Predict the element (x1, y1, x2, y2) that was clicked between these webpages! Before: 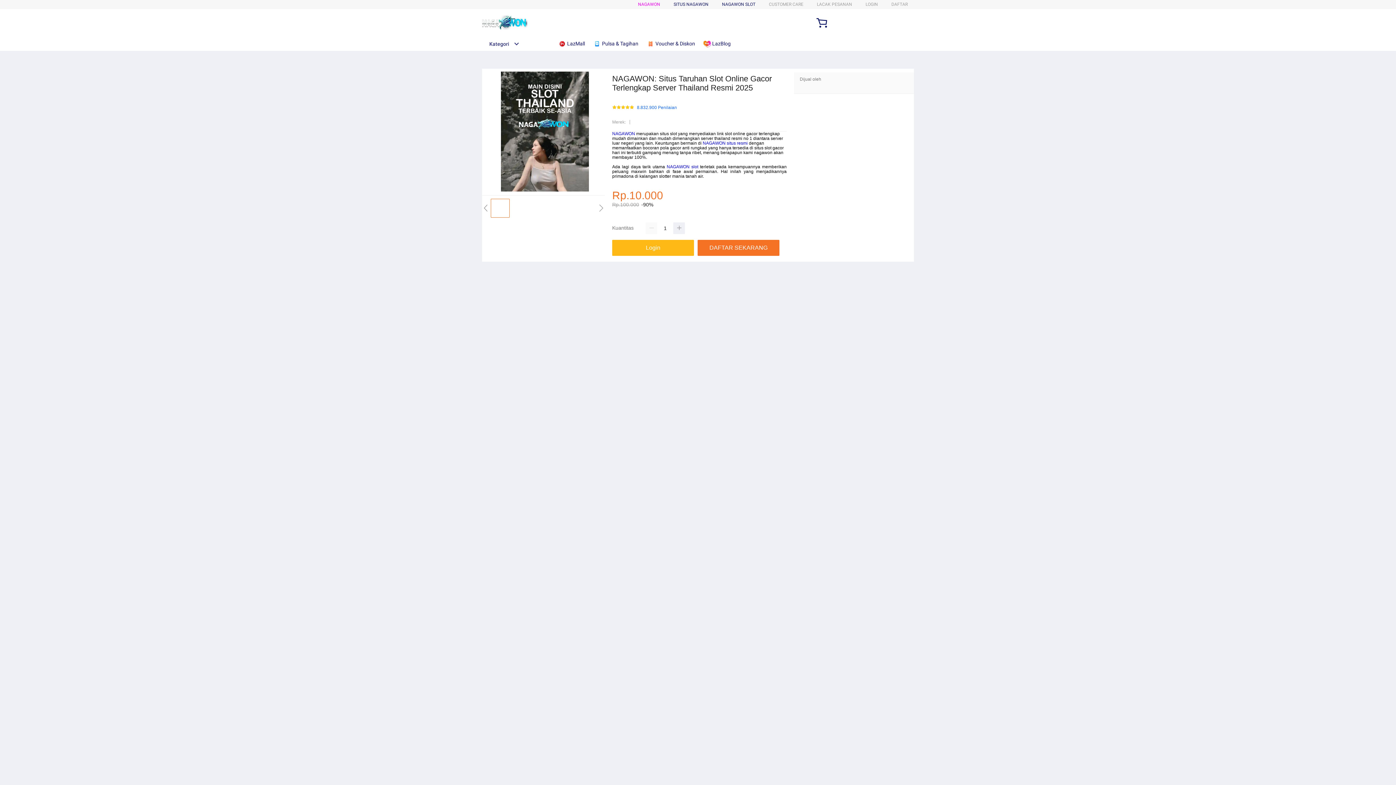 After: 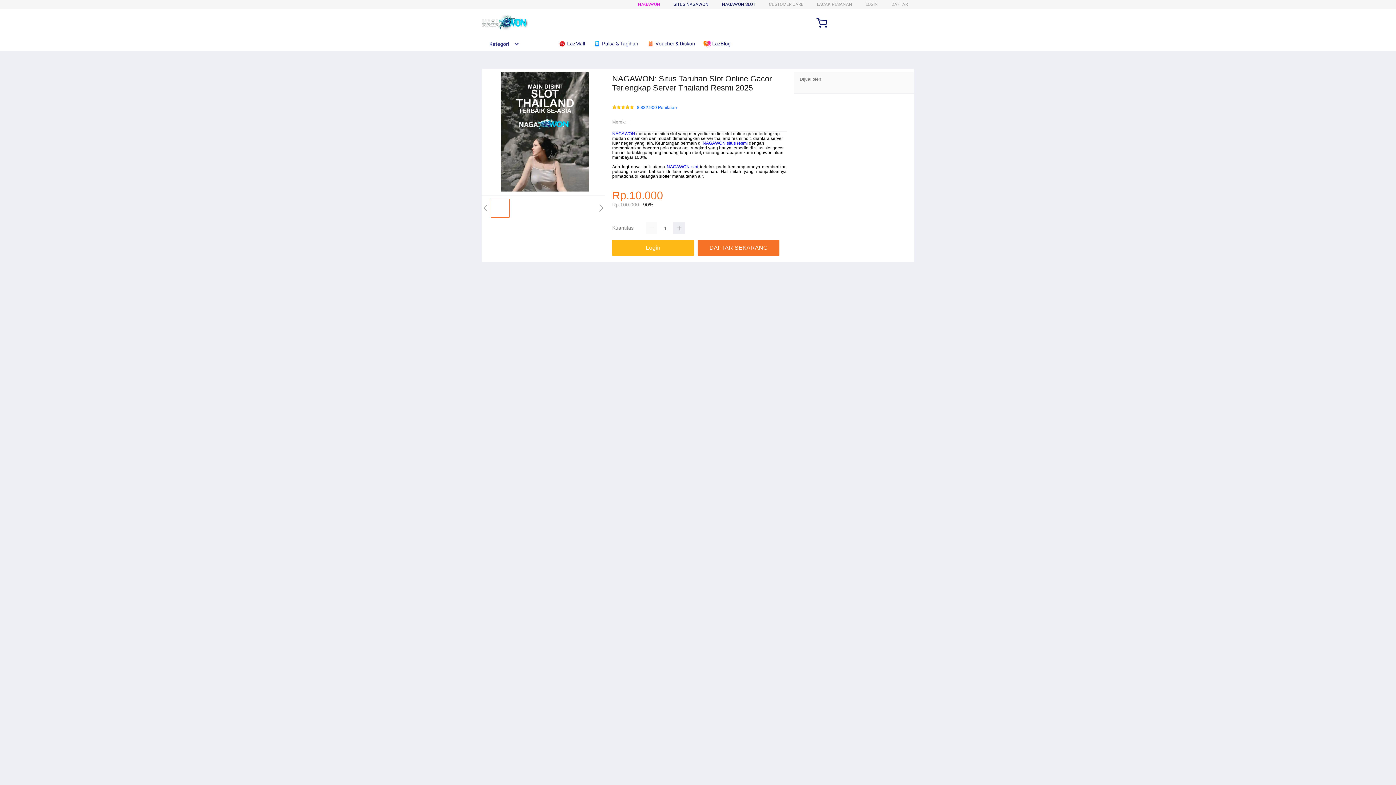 Action: label:  Pulsa & Tagihan bbox: (593, 36, 642, 50)